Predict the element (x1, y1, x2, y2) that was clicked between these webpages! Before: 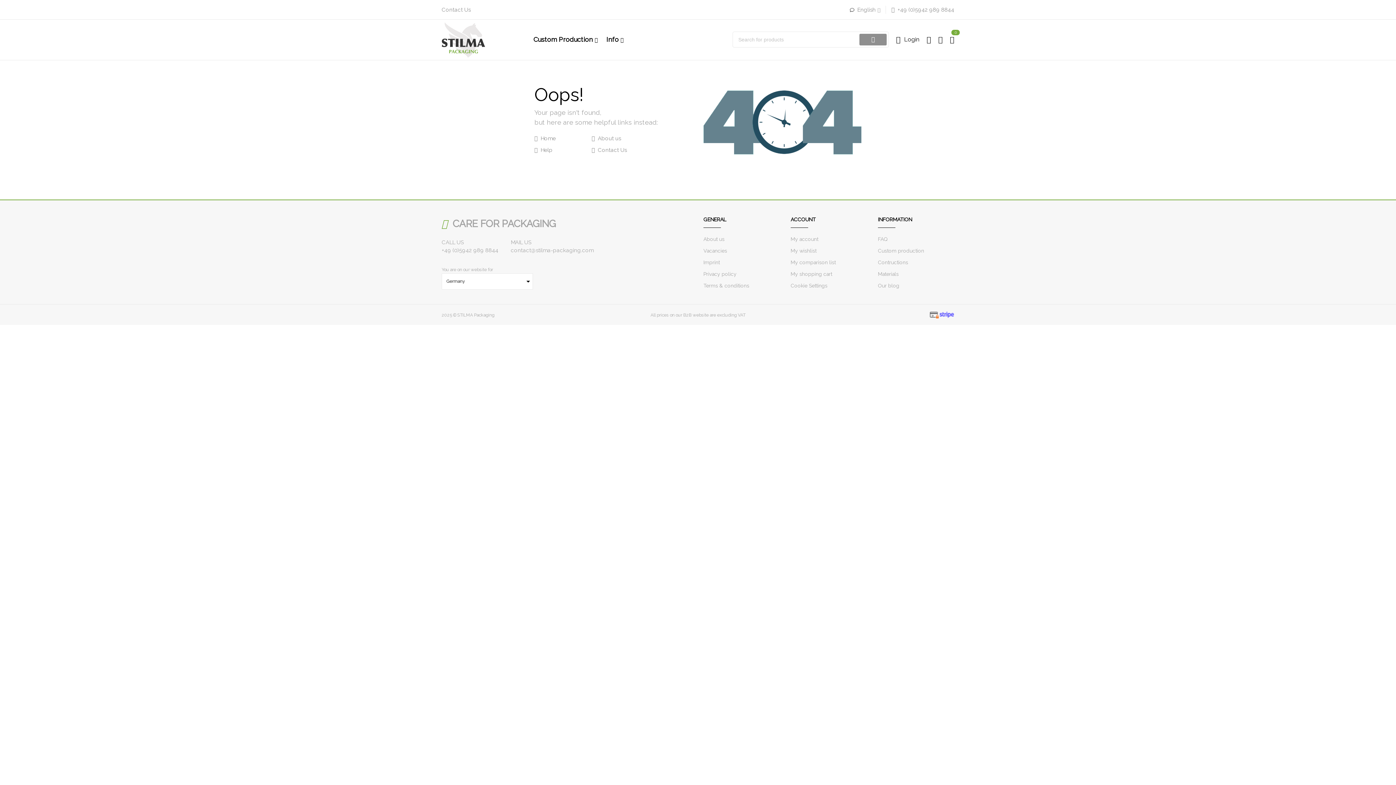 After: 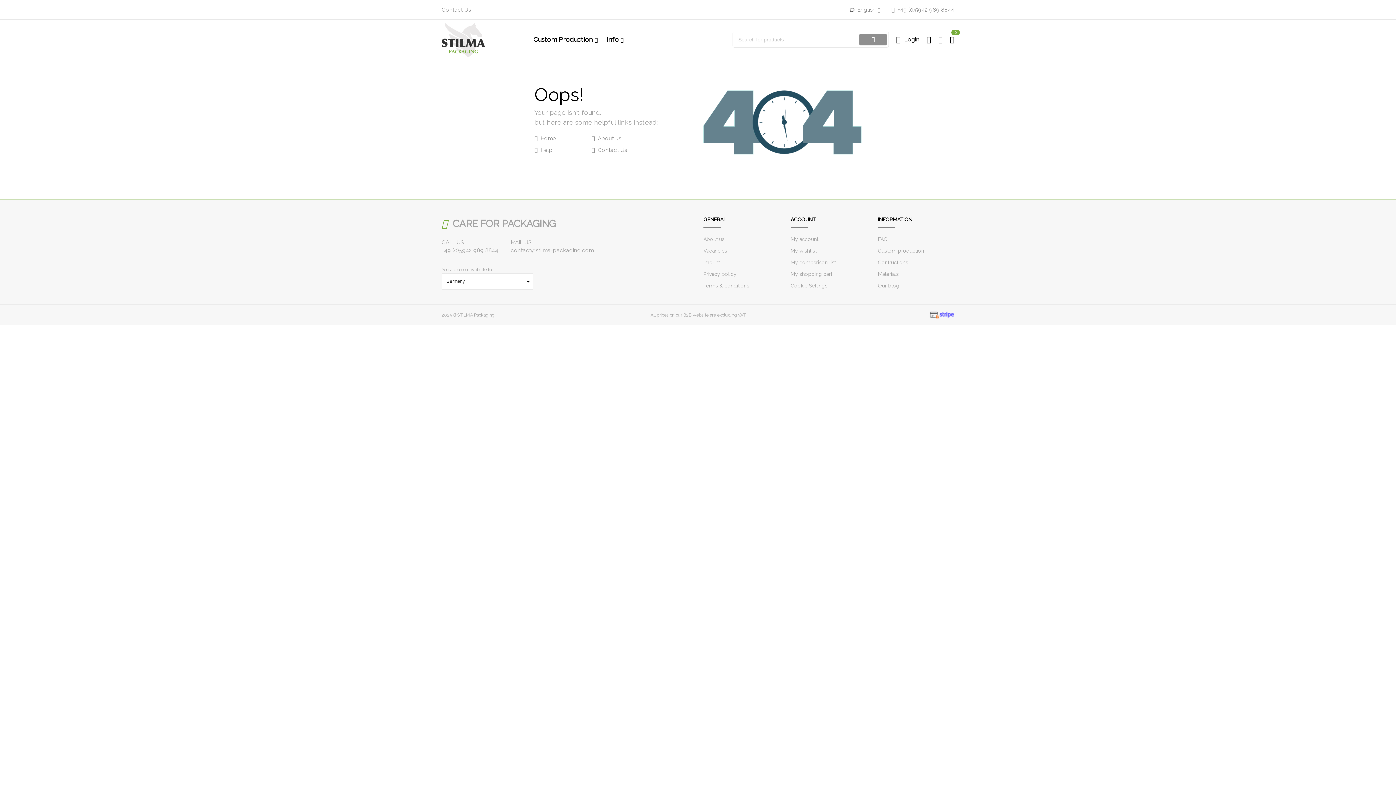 Action: bbox: (534, 135, 556, 141) label:   Home